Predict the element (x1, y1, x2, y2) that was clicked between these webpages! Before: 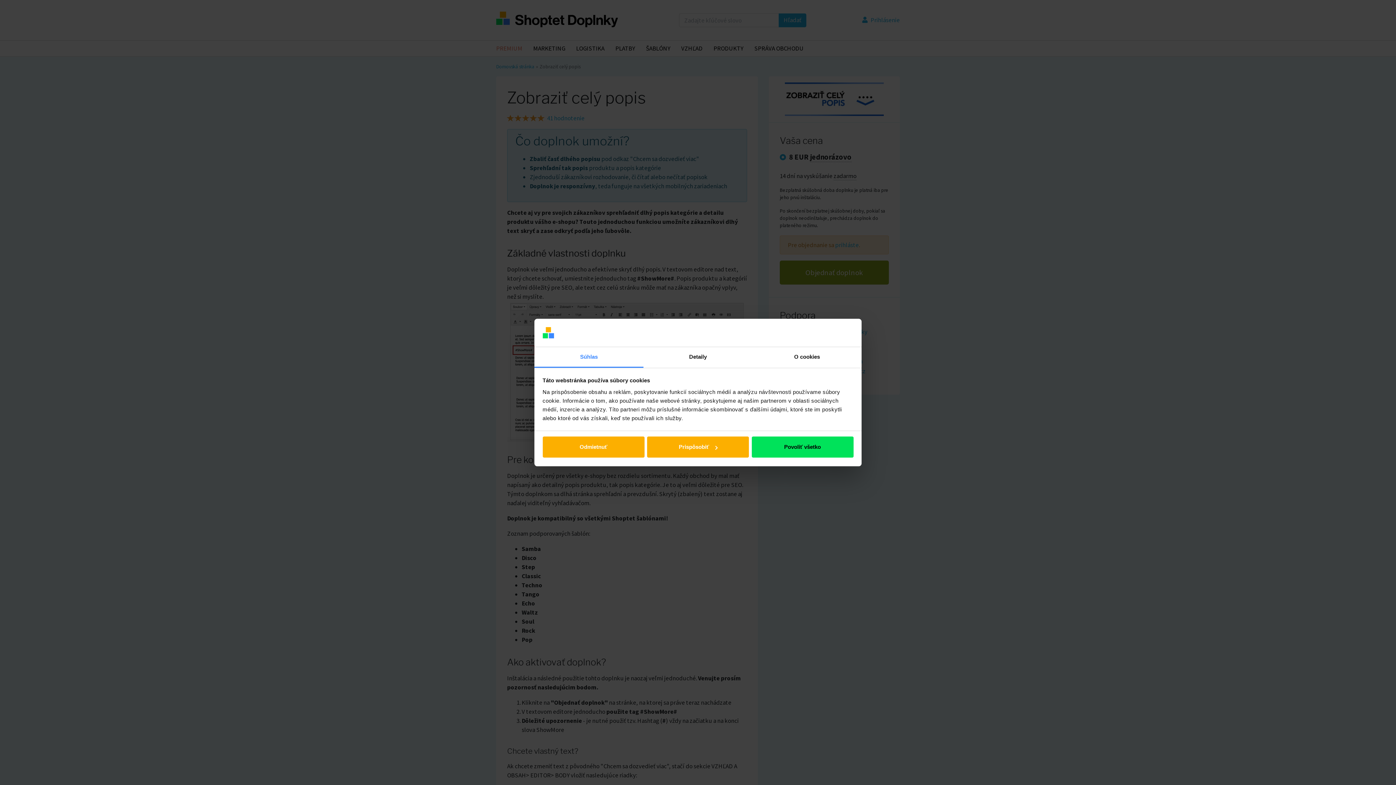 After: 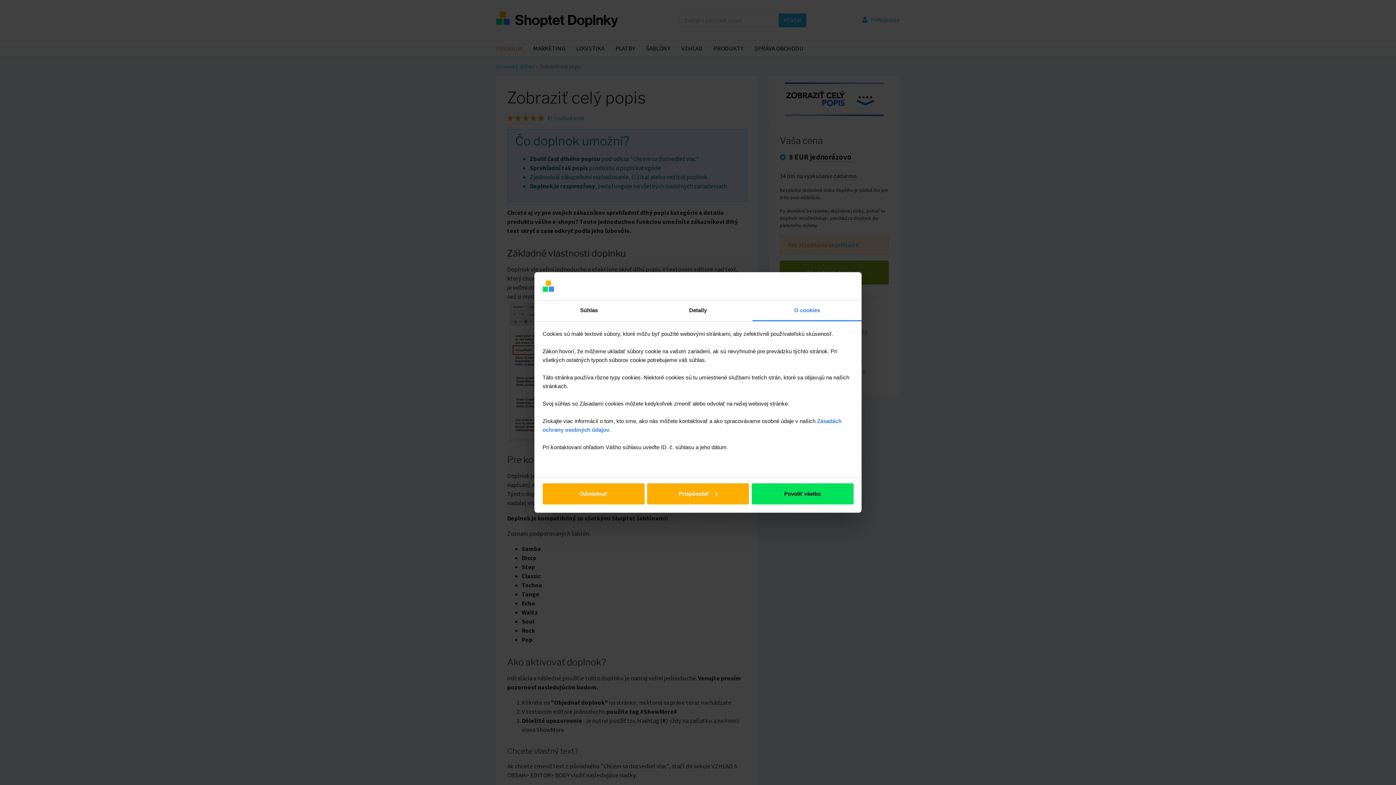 Action: bbox: (752, 347, 861, 367) label: O cookies